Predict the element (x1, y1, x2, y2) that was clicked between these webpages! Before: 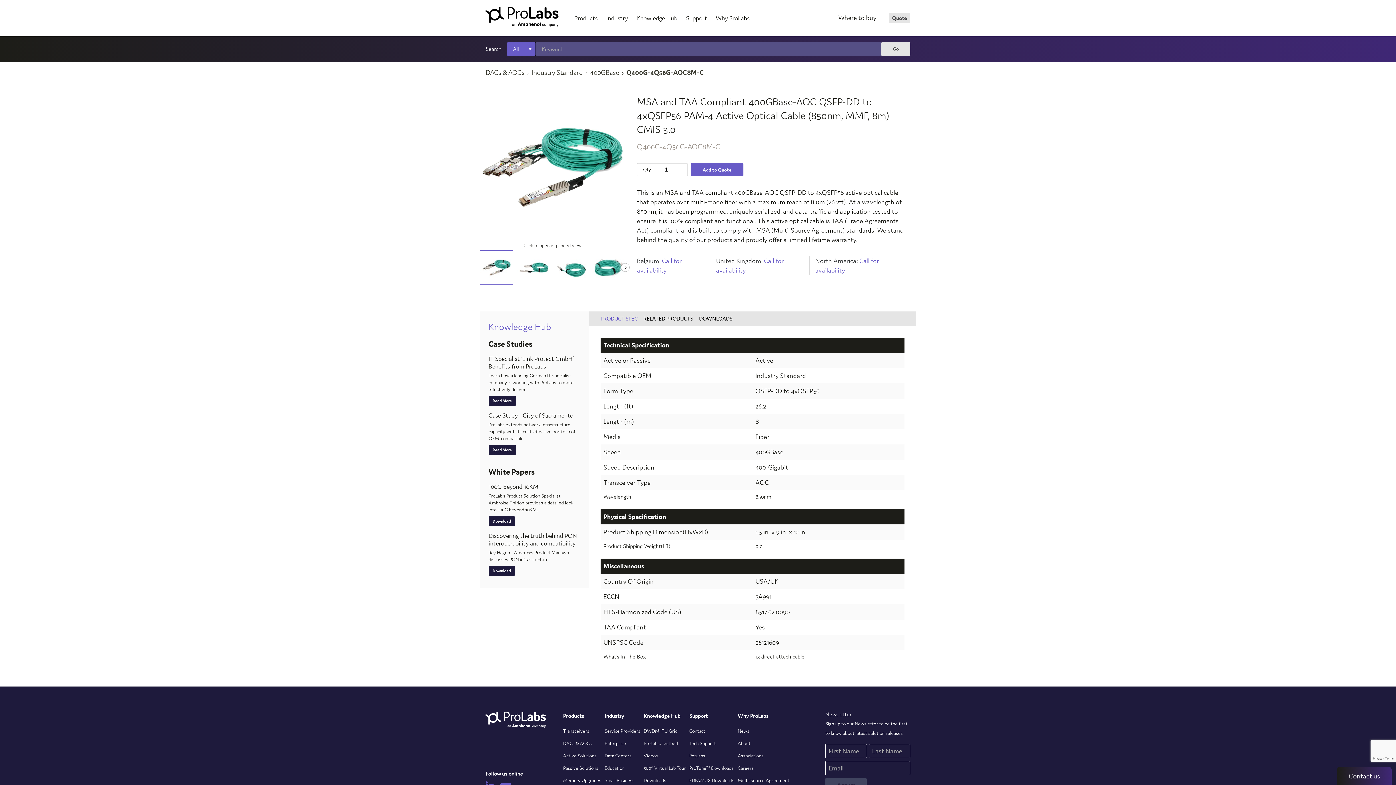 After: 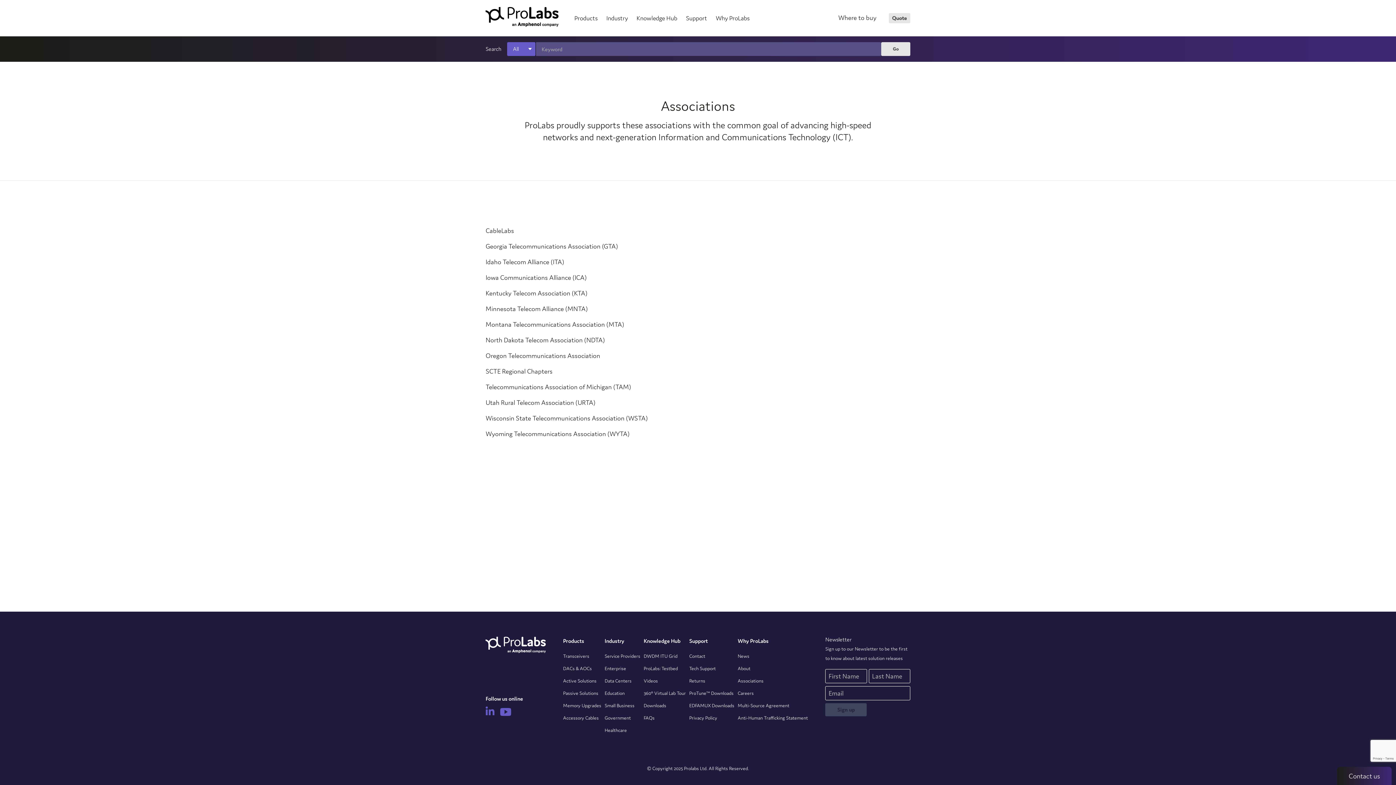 Action: label: Associations bbox: (737, 750, 808, 762)